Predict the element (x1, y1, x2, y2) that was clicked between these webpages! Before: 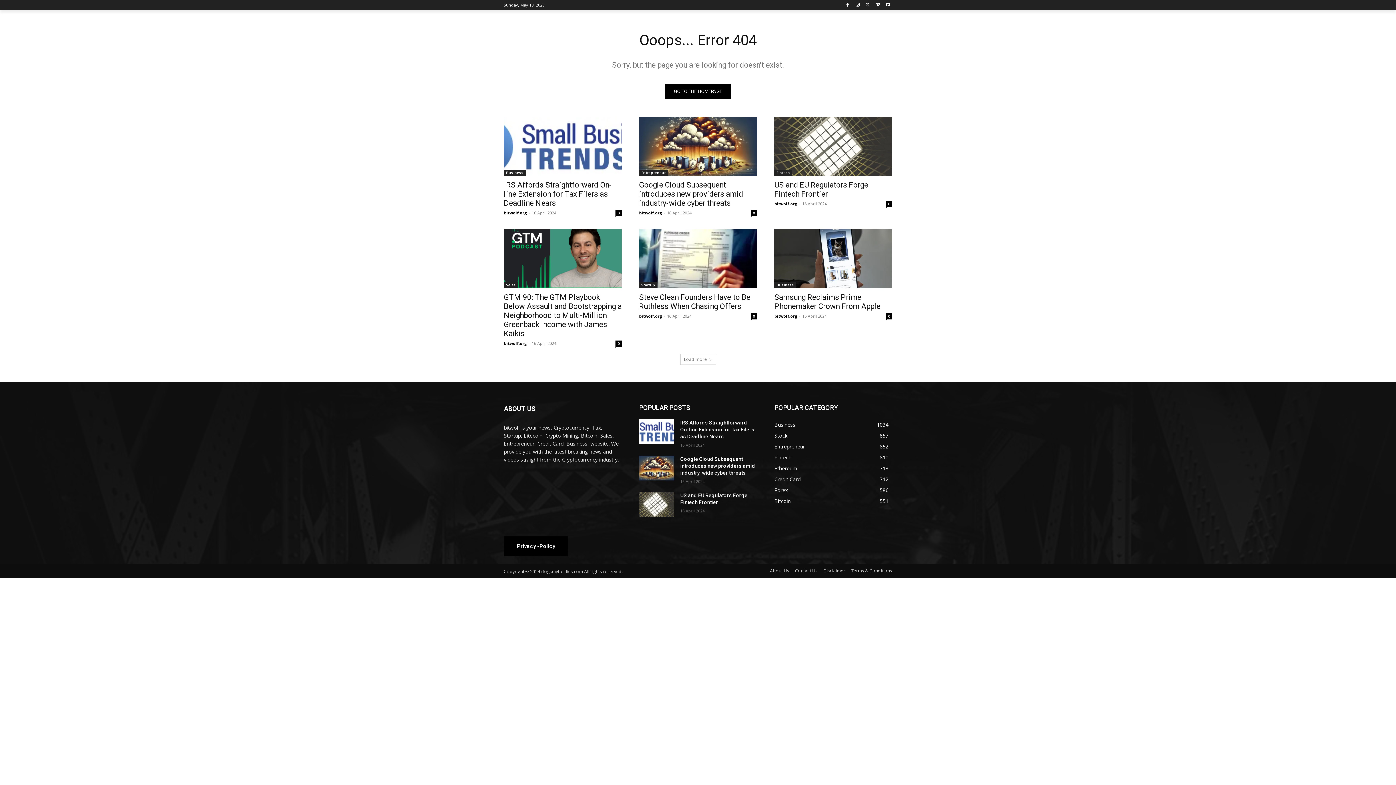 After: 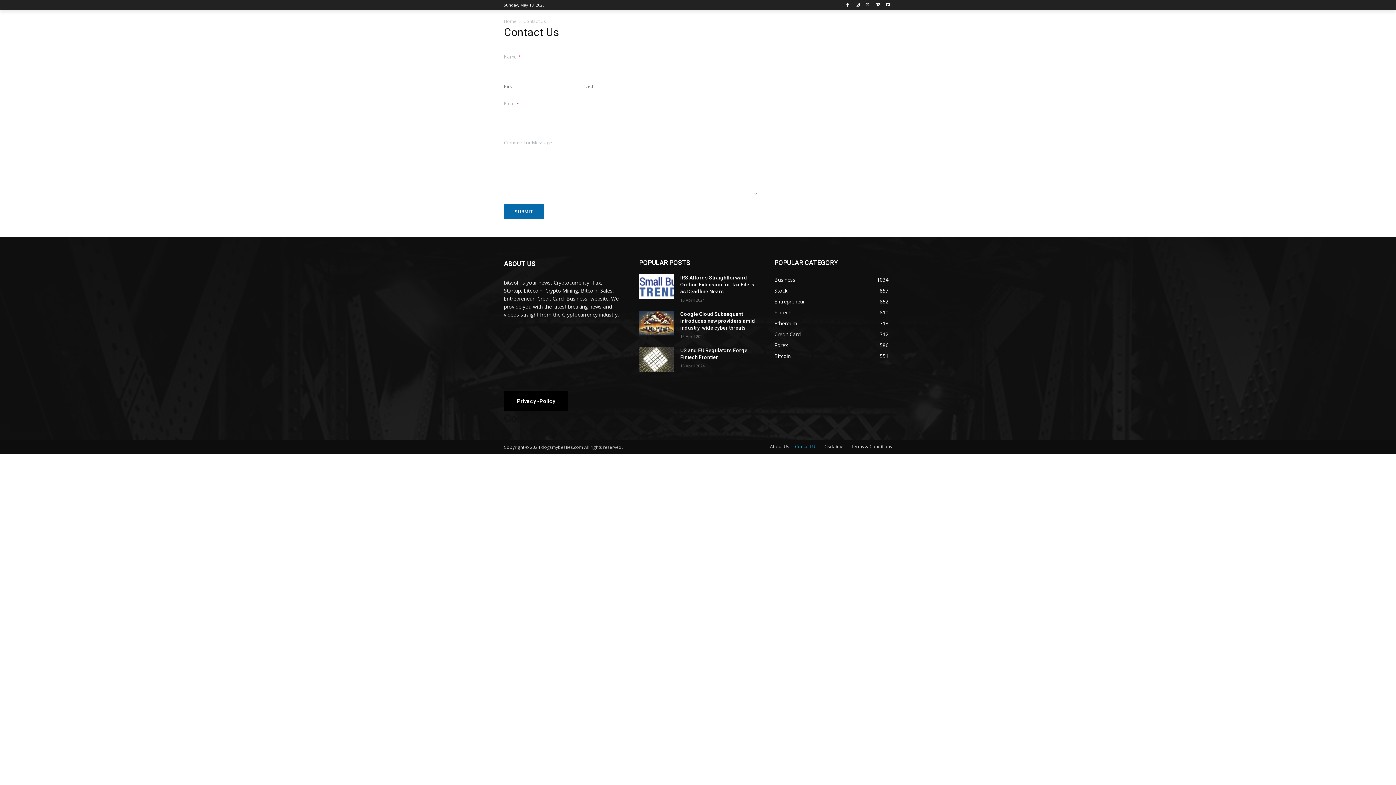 Action: label: Contact Us bbox: (795, 567, 817, 574)